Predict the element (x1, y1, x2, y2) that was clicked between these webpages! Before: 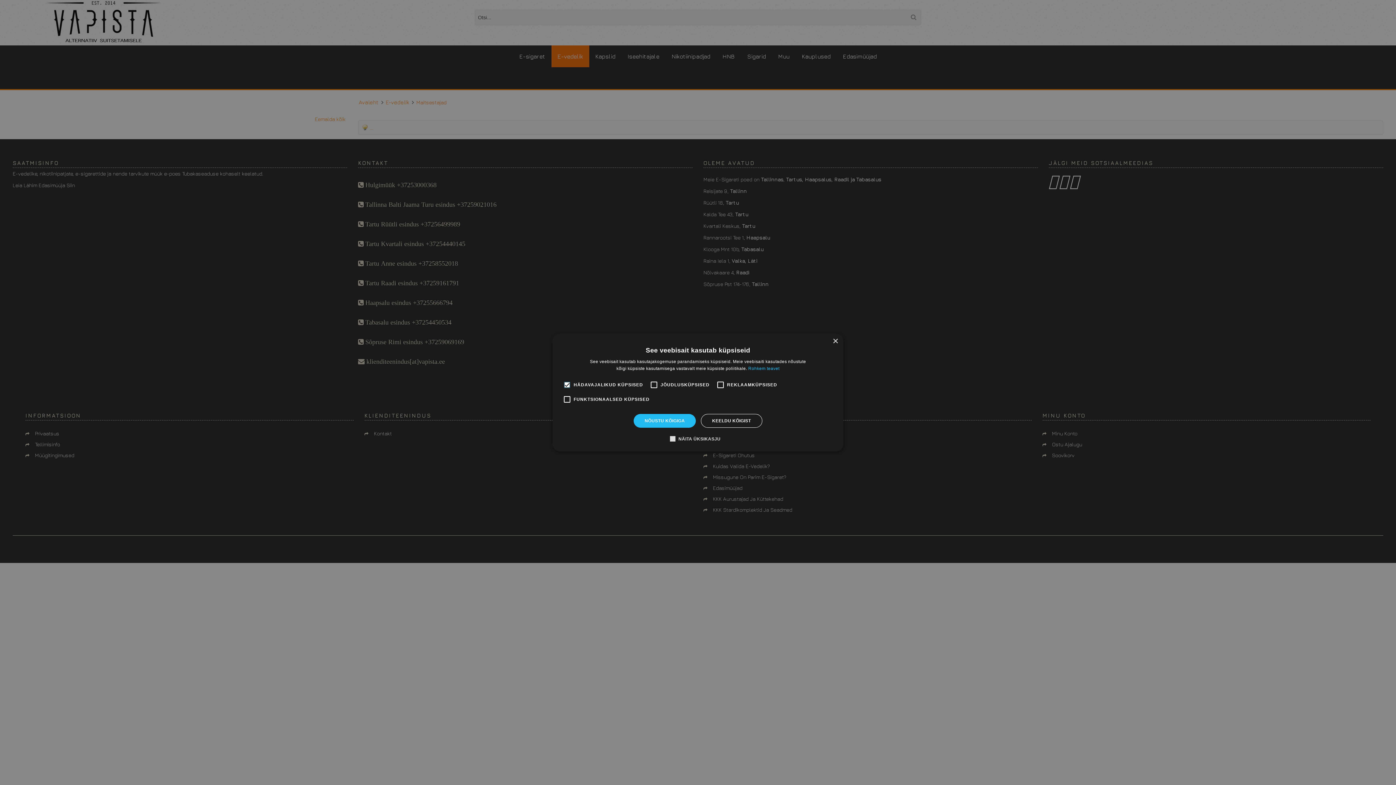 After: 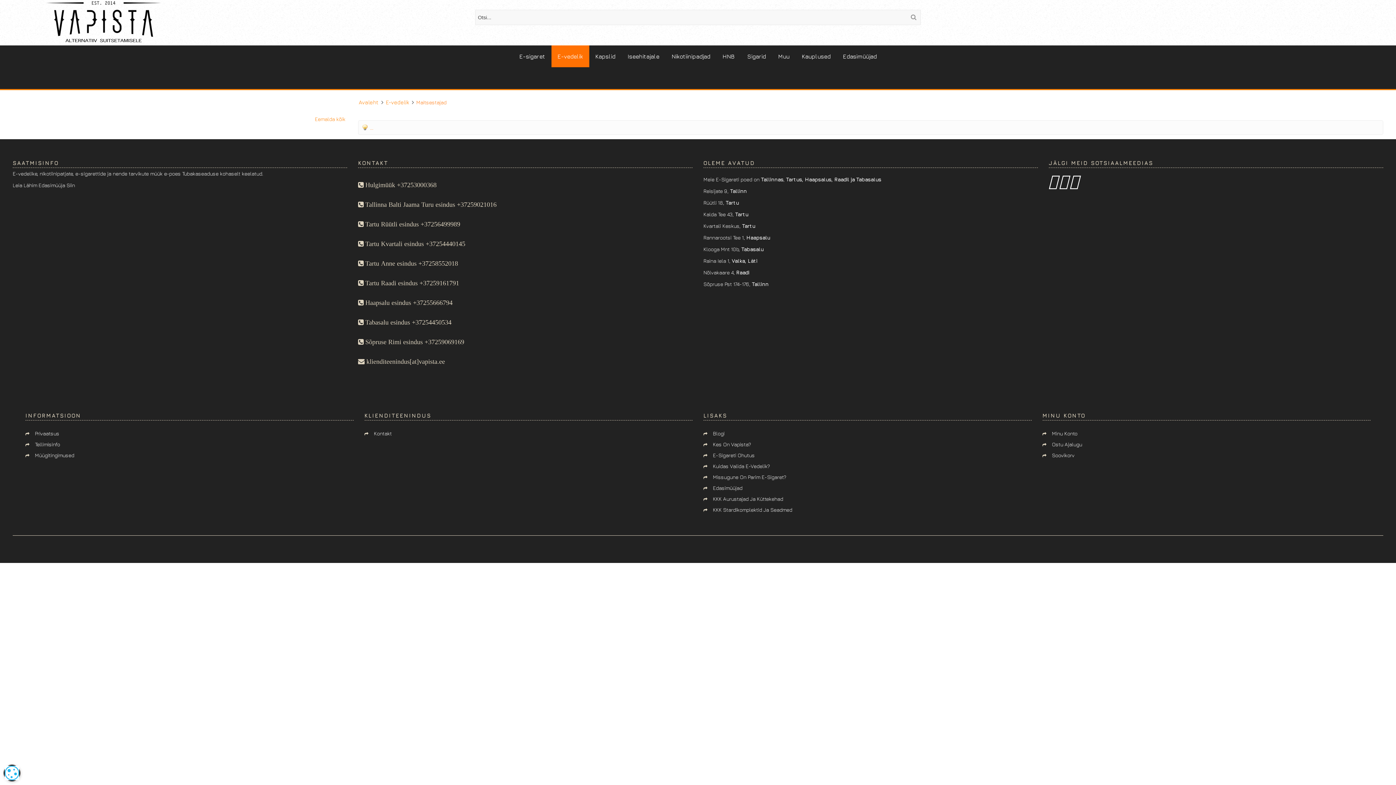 Action: bbox: (832, 338, 838, 344) label: Close